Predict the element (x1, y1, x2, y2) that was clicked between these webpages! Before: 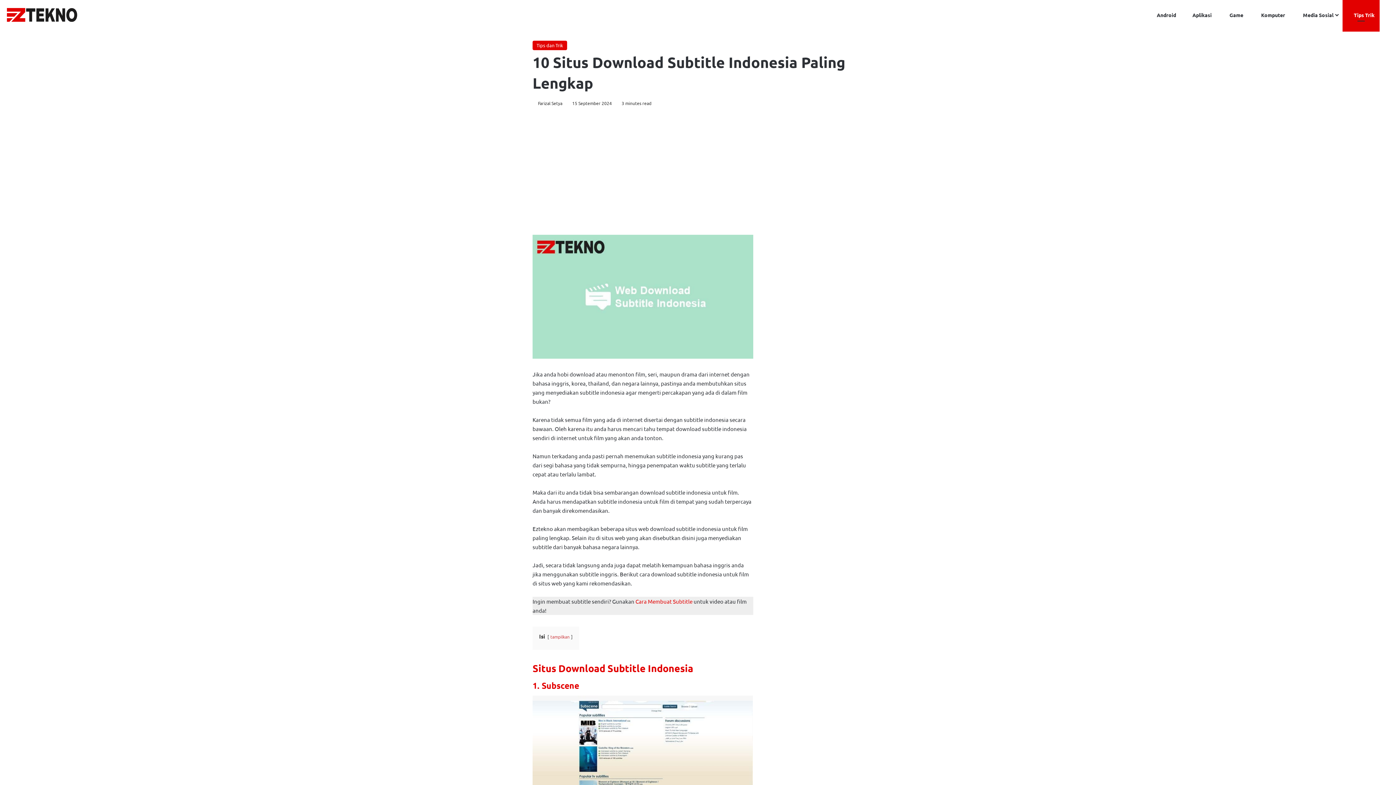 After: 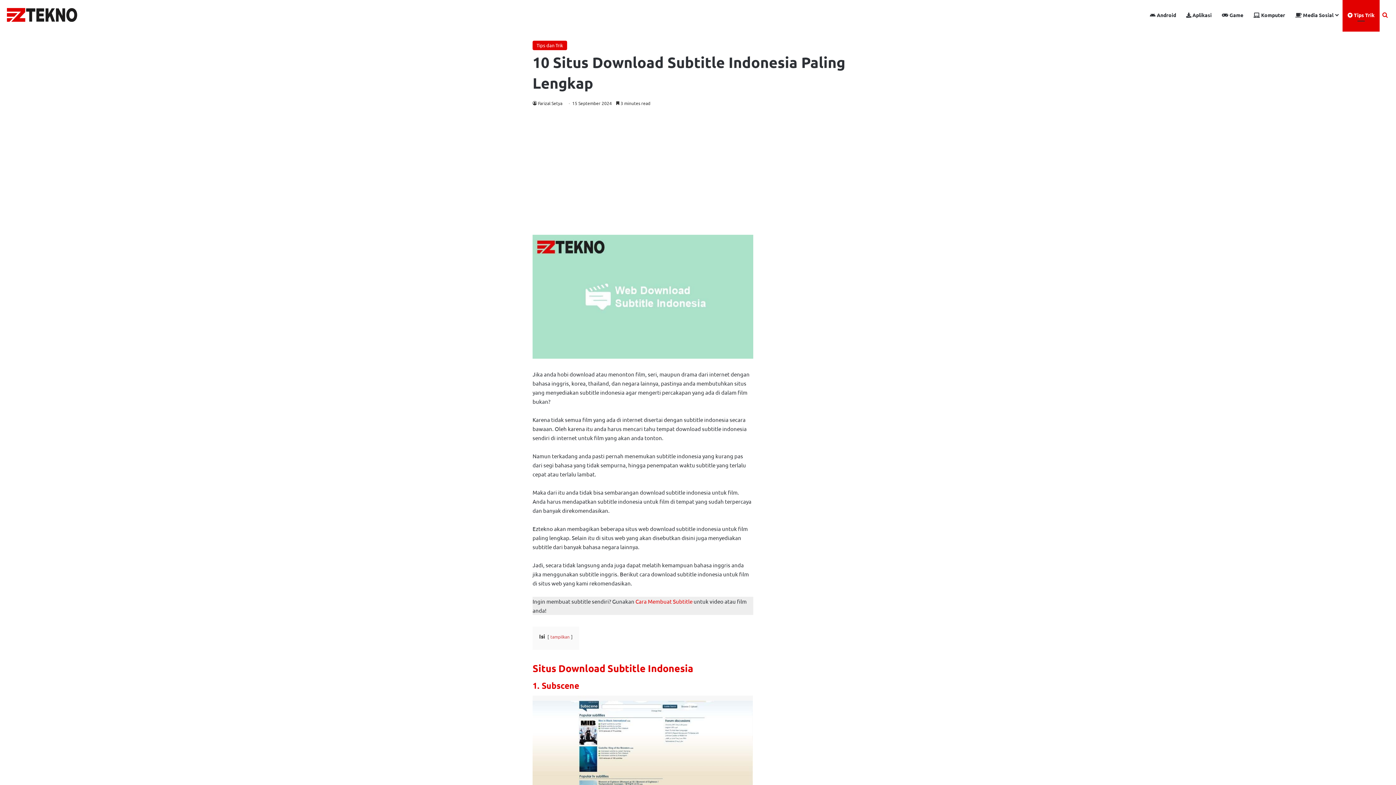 Action: bbox: (1380, 0, 1390, 29) label: Cari...